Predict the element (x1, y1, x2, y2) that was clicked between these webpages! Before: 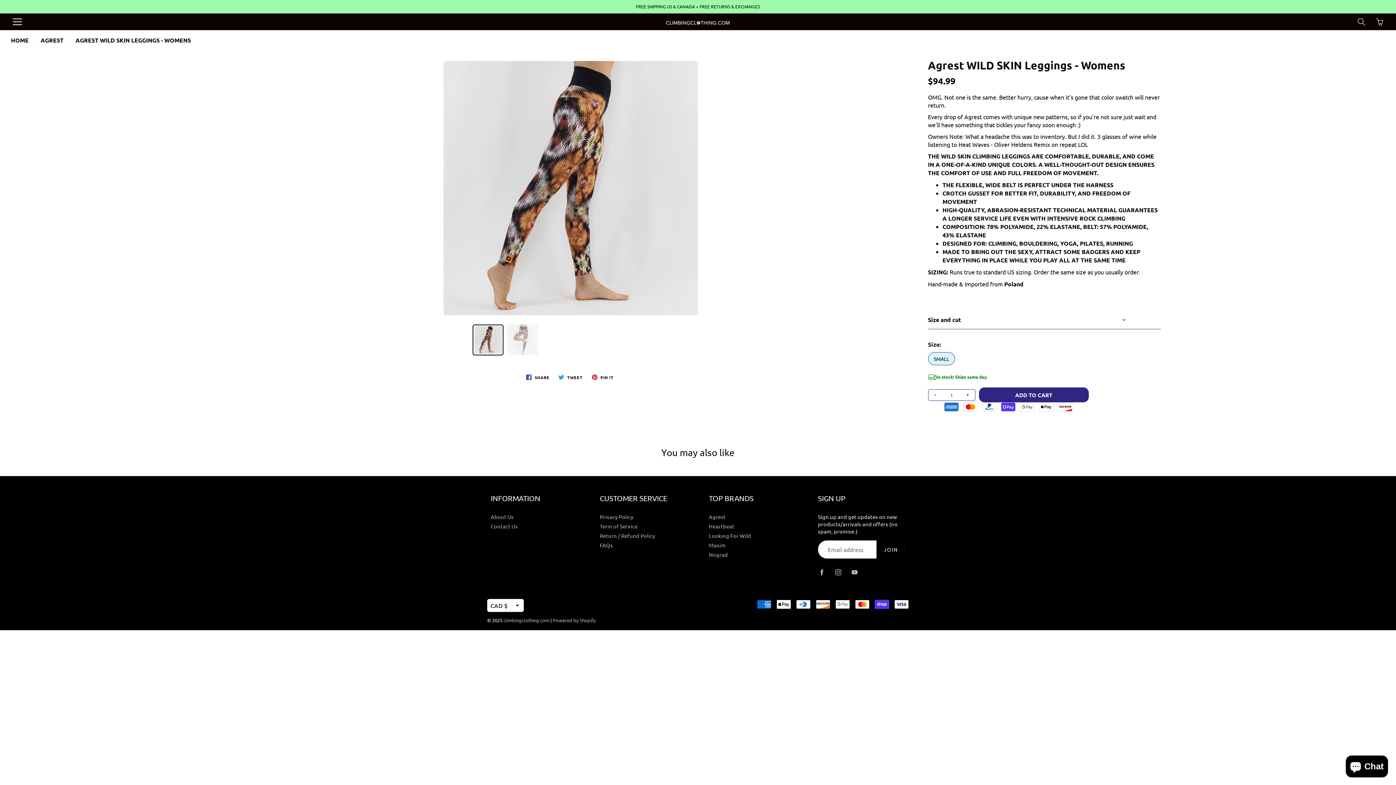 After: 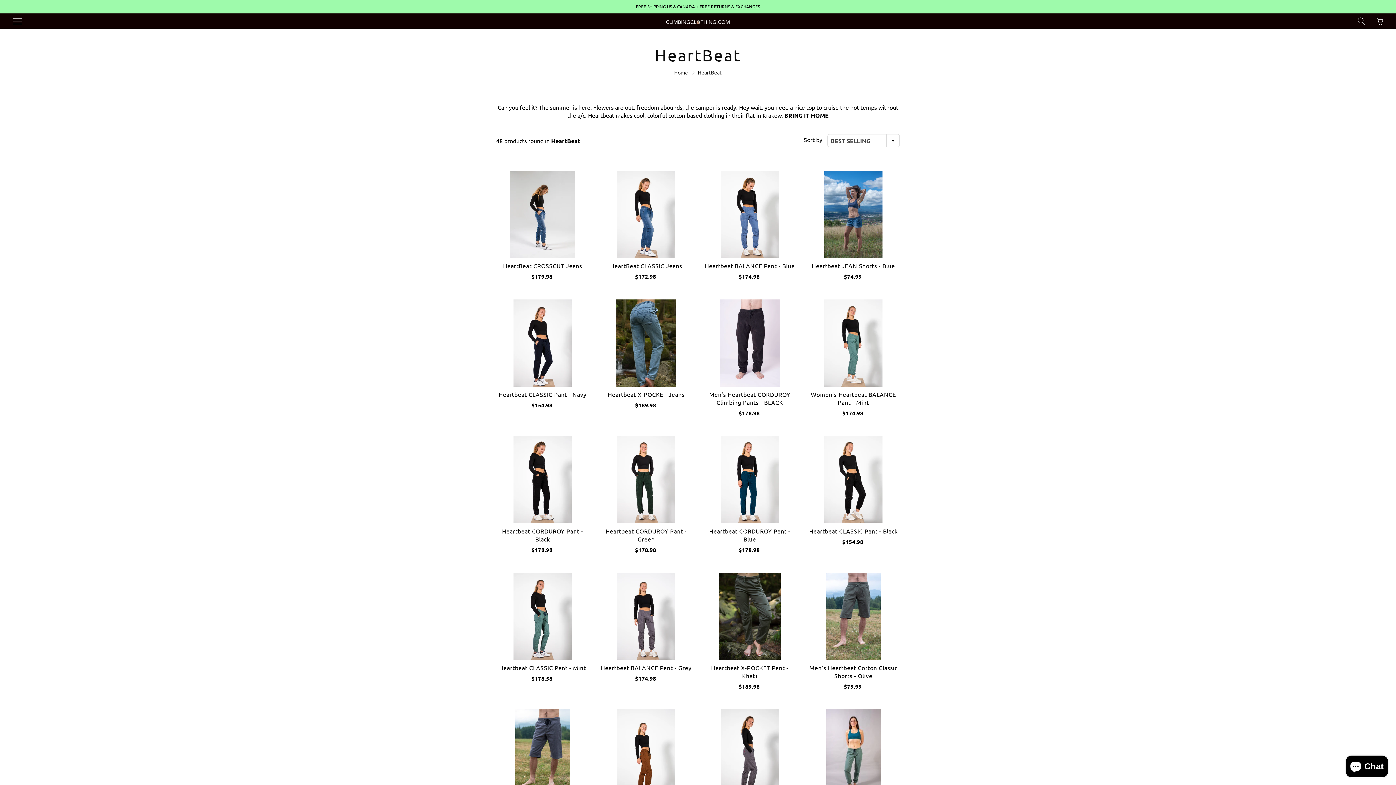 Action: label: Heartbeat bbox: (709, 522, 734, 529)